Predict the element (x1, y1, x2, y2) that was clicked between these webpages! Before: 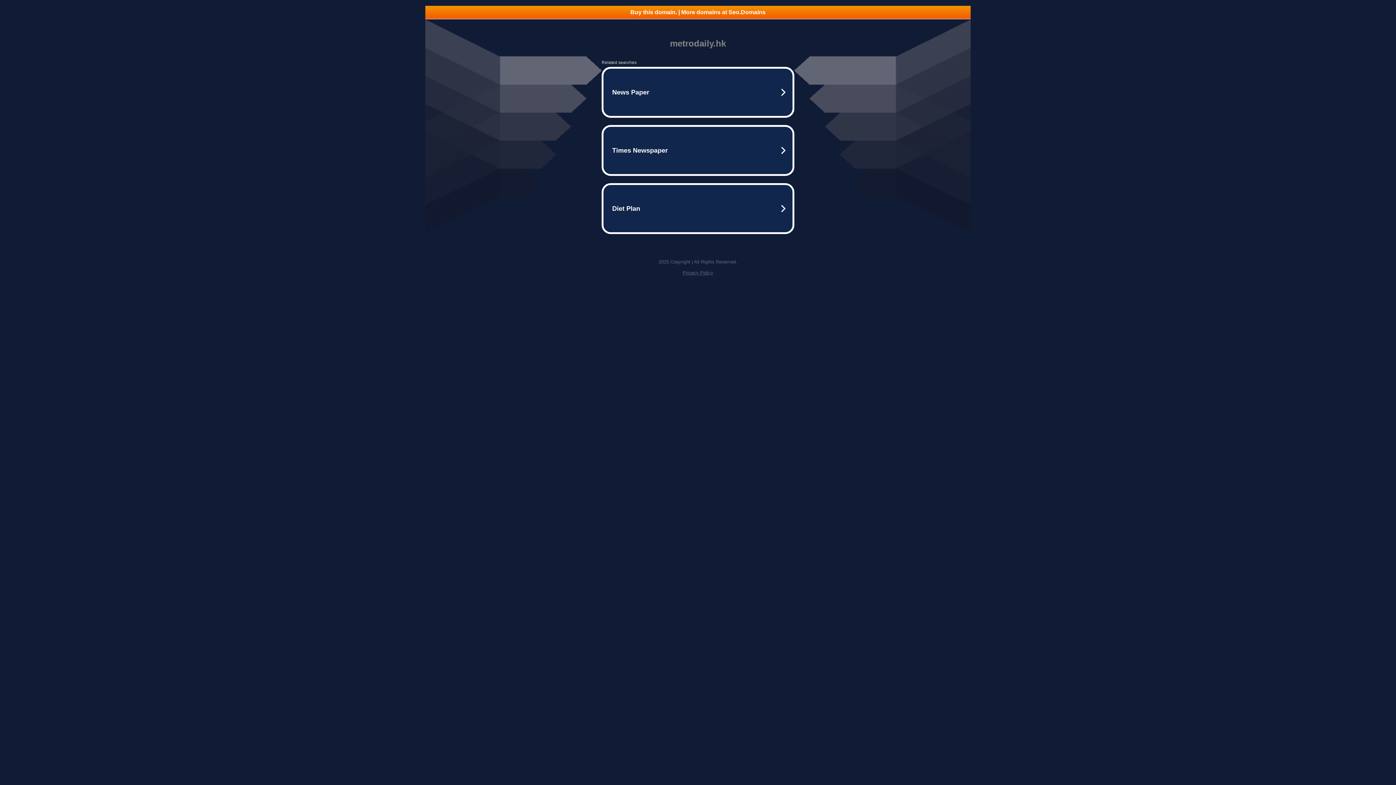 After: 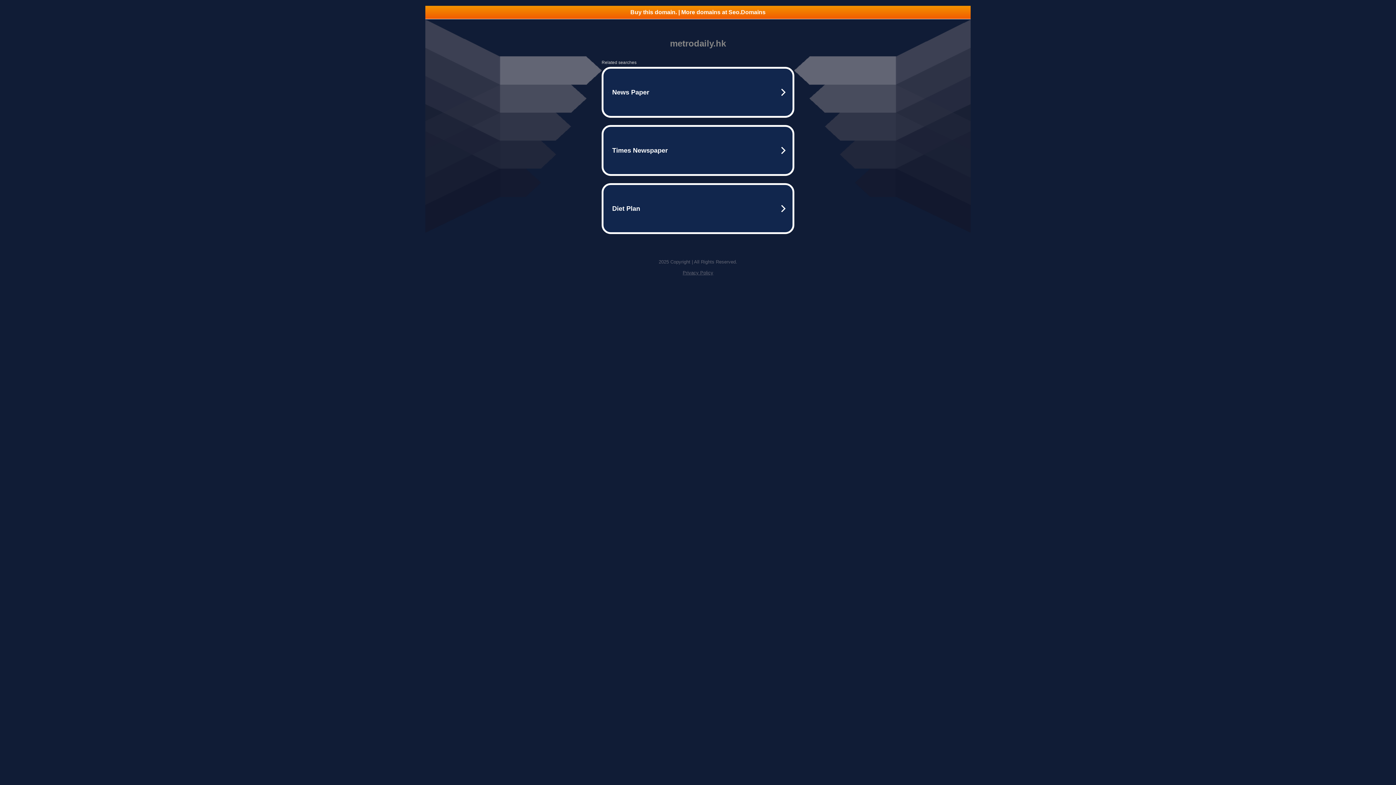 Action: bbox: (425, 5, 970, 18) label: Buy this domain. | More domains at Seo.Domains